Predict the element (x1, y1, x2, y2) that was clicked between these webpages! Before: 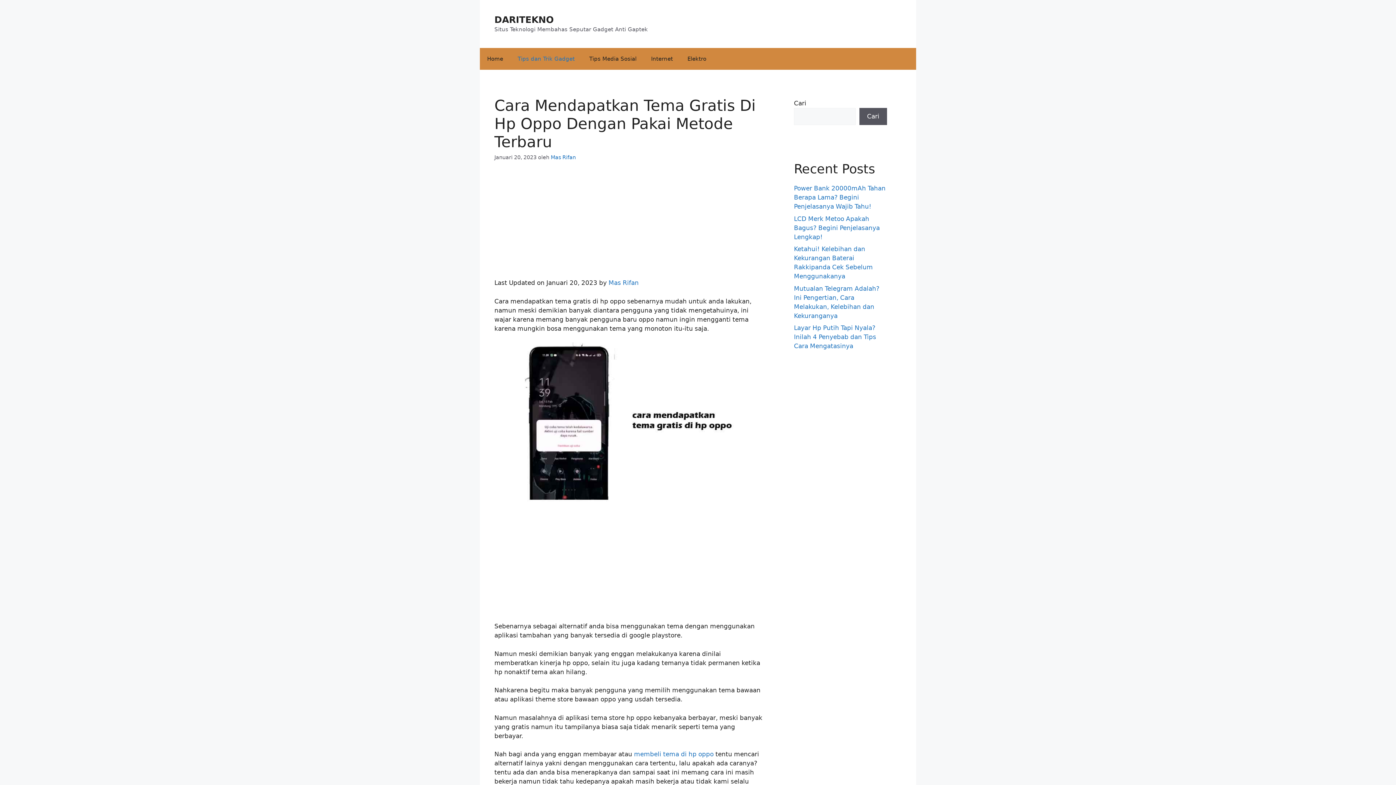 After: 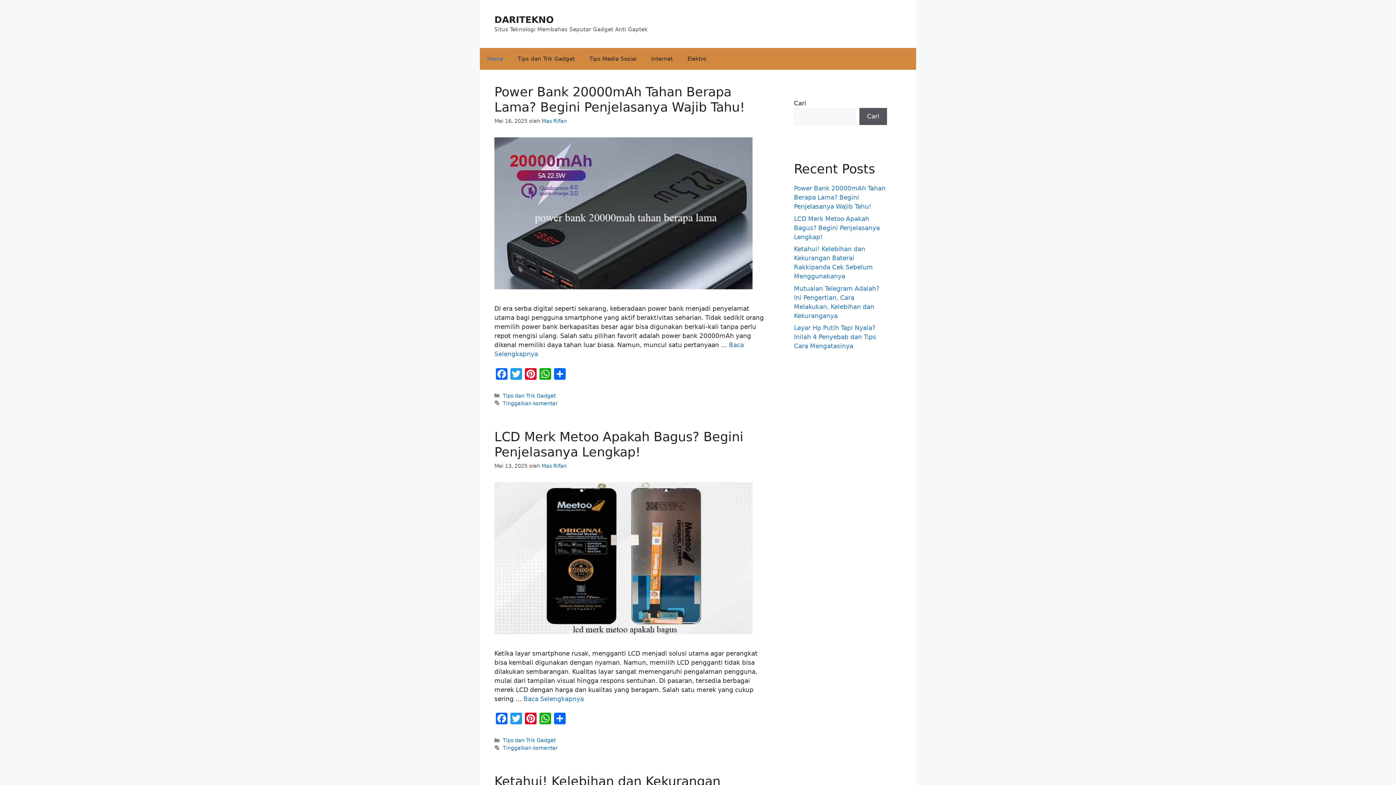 Action: bbox: (480, 48, 510, 69) label: Home